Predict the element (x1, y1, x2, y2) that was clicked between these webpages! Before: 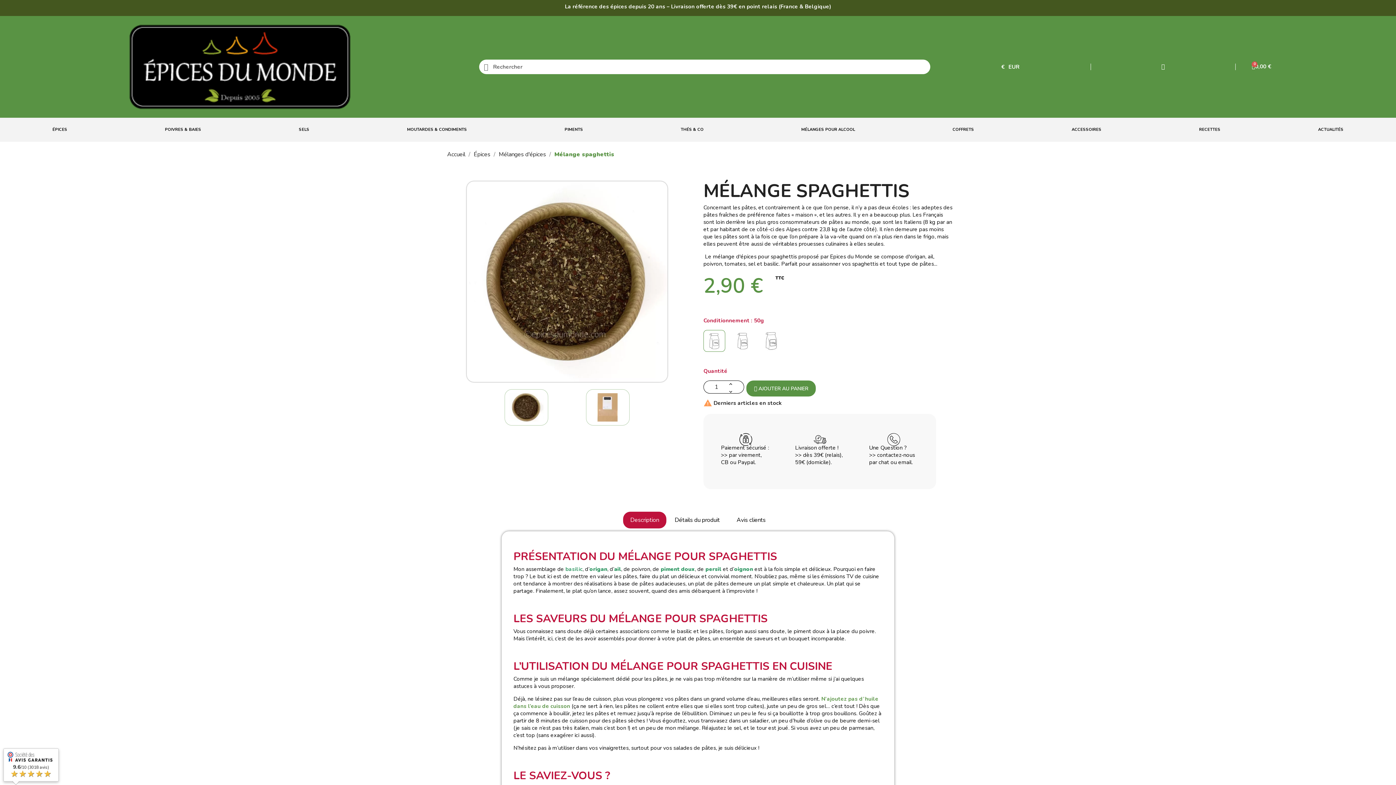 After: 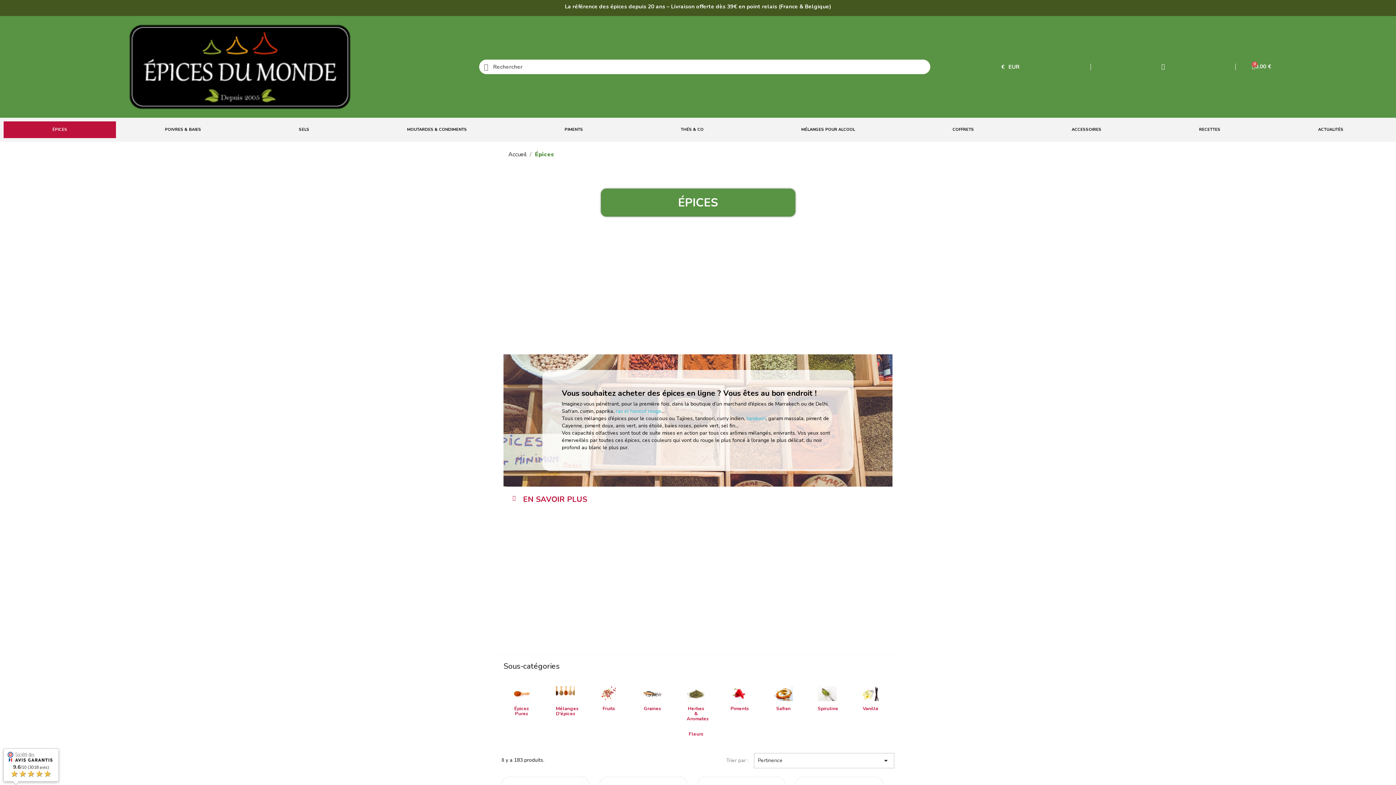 Action: label: Épices bbox: (473, 150, 490, 158)